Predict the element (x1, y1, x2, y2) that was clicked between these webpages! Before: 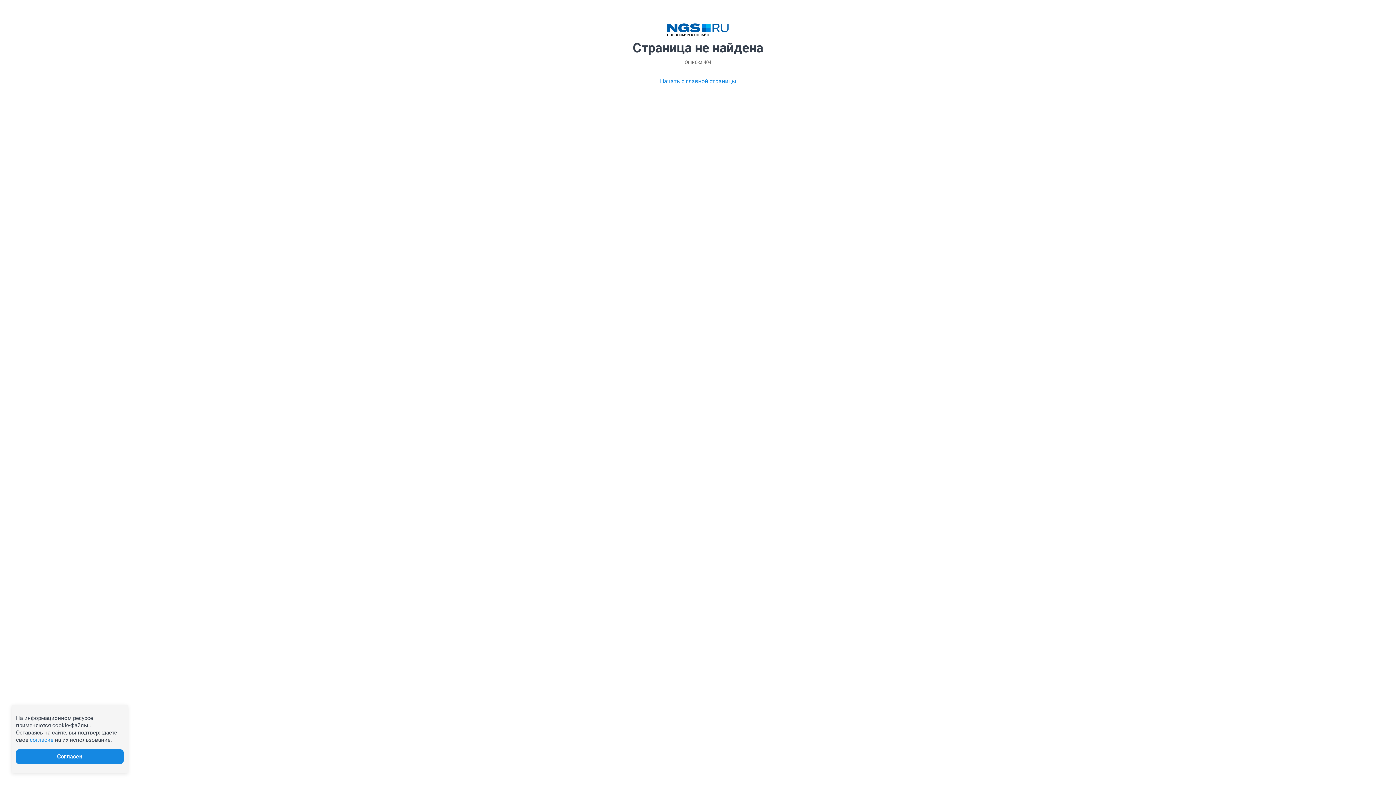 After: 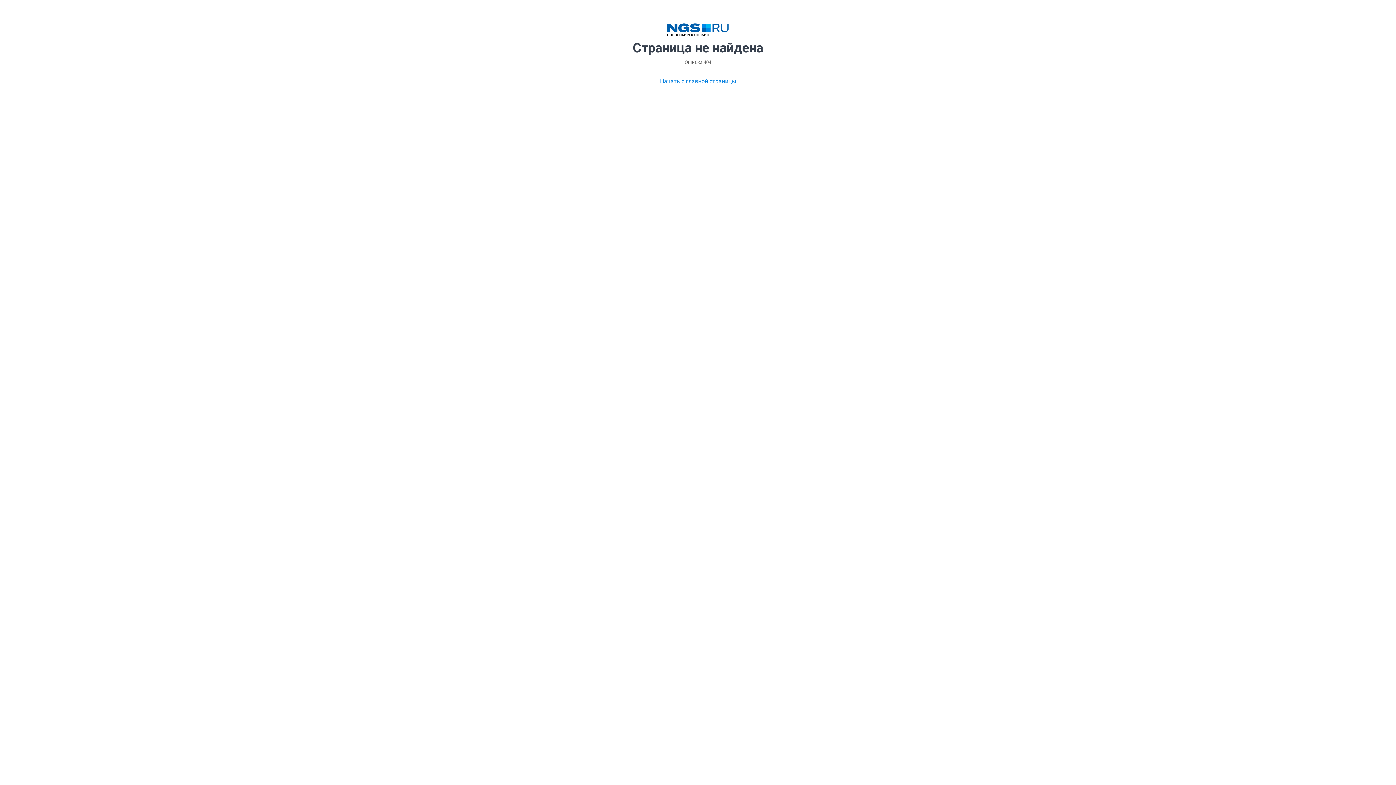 Action: label: Согласен bbox: (16, 749, 123, 764)